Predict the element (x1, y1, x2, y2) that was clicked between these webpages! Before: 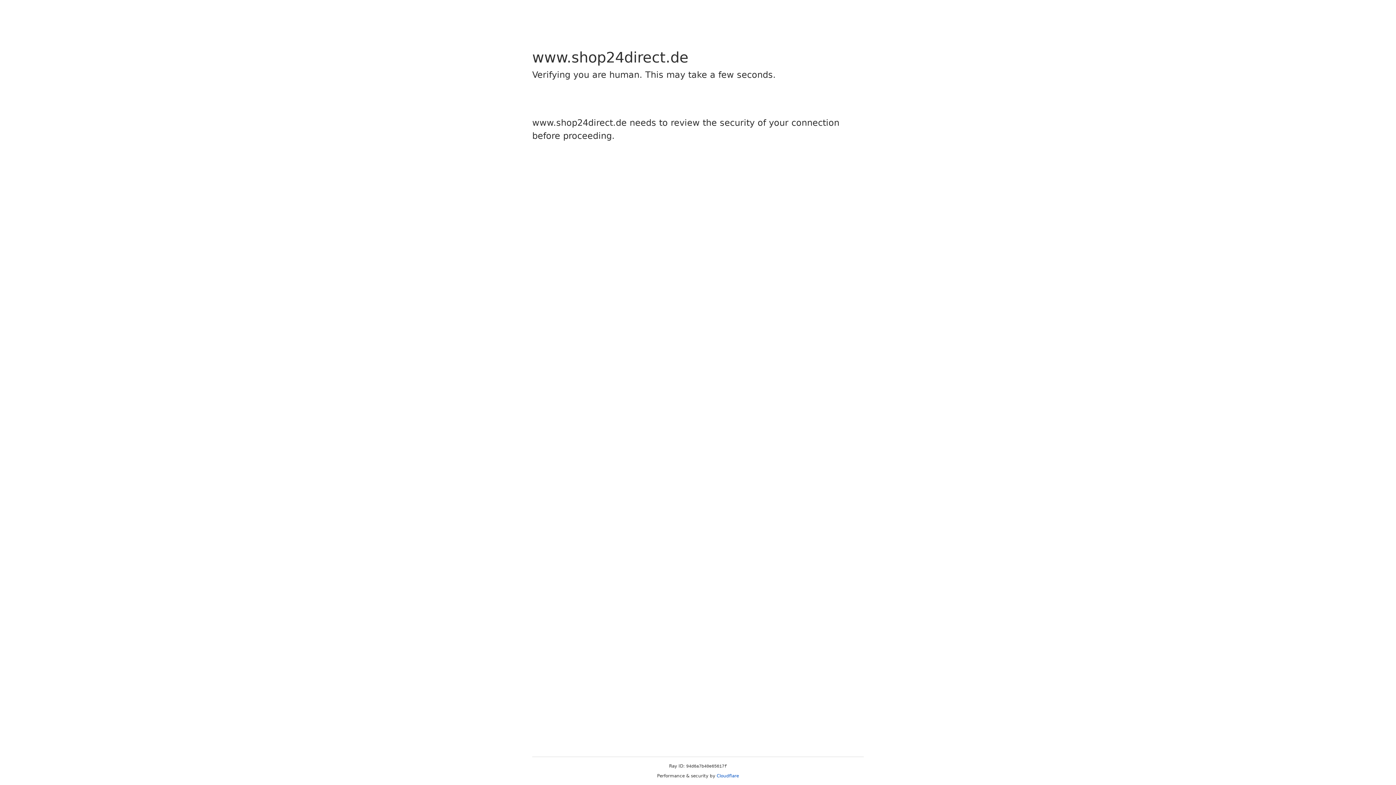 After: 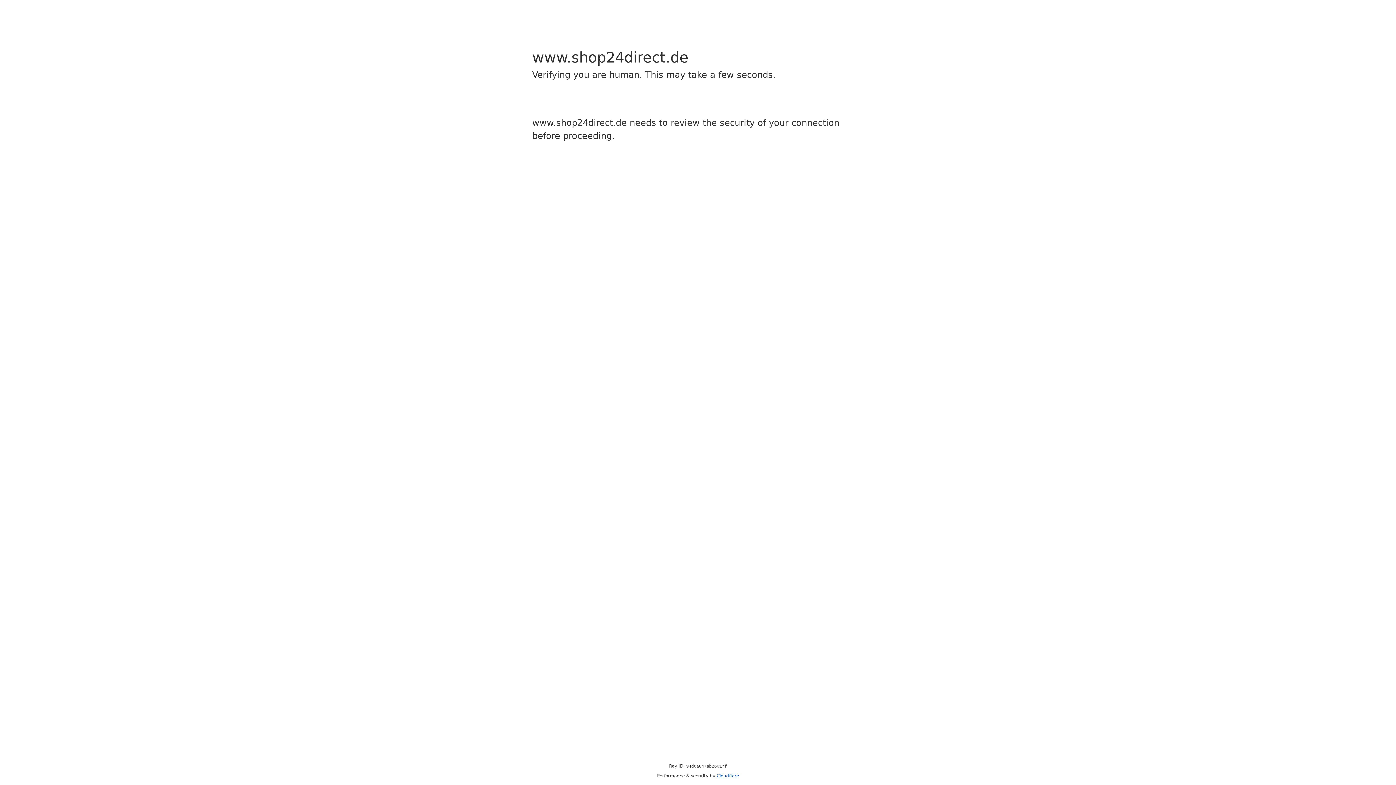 Action: bbox: (716, 773, 739, 778) label: Cloudflare